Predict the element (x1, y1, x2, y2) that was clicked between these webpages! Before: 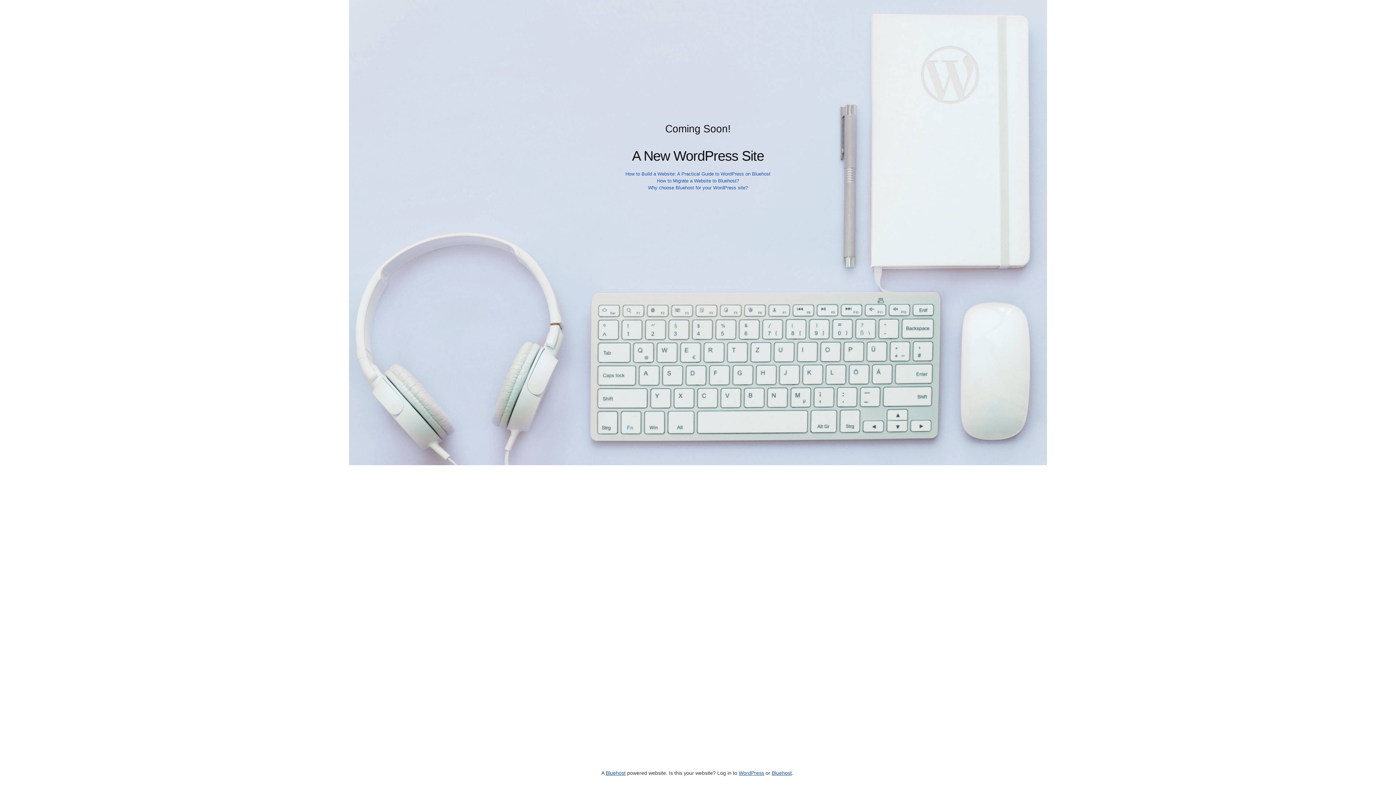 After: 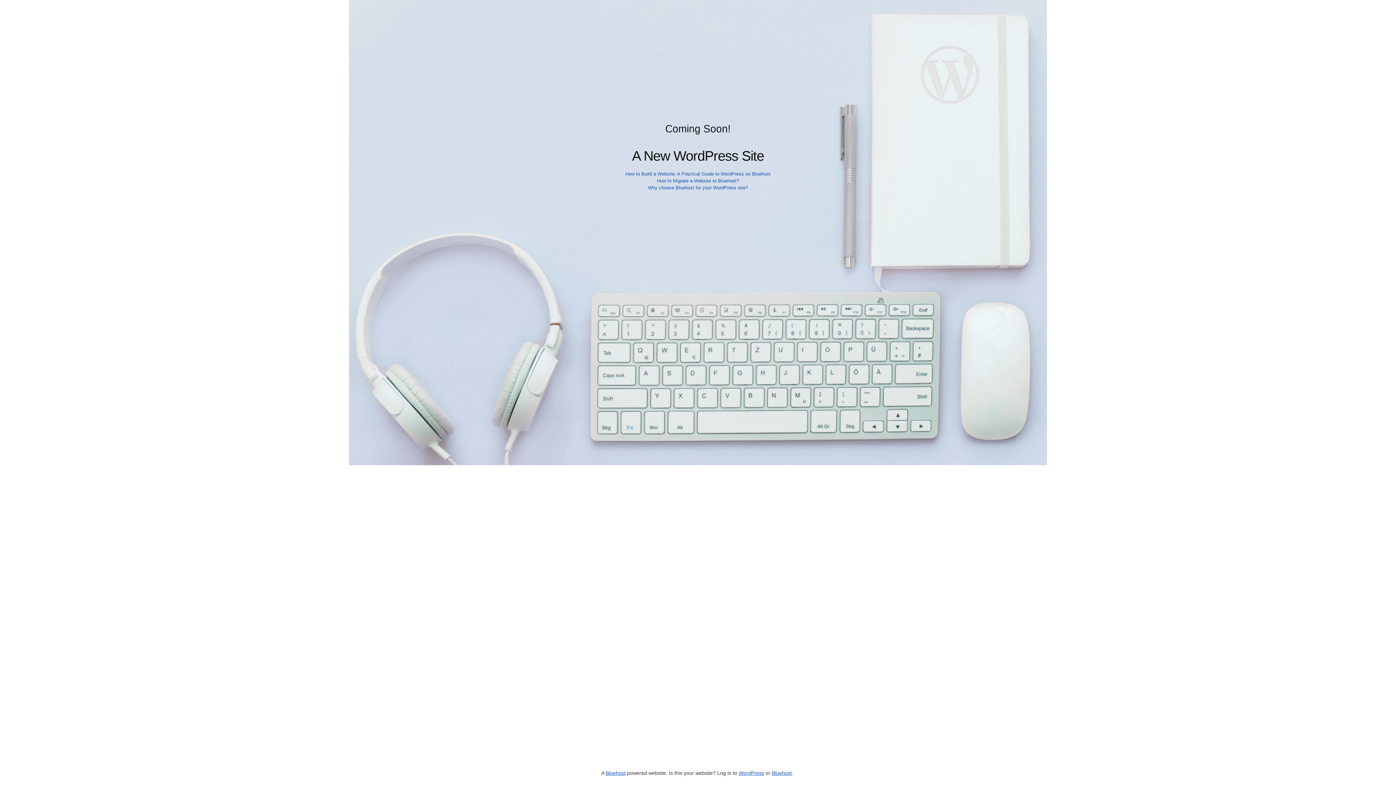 Action: label: Bluehost bbox: (605, 770, 625, 776)